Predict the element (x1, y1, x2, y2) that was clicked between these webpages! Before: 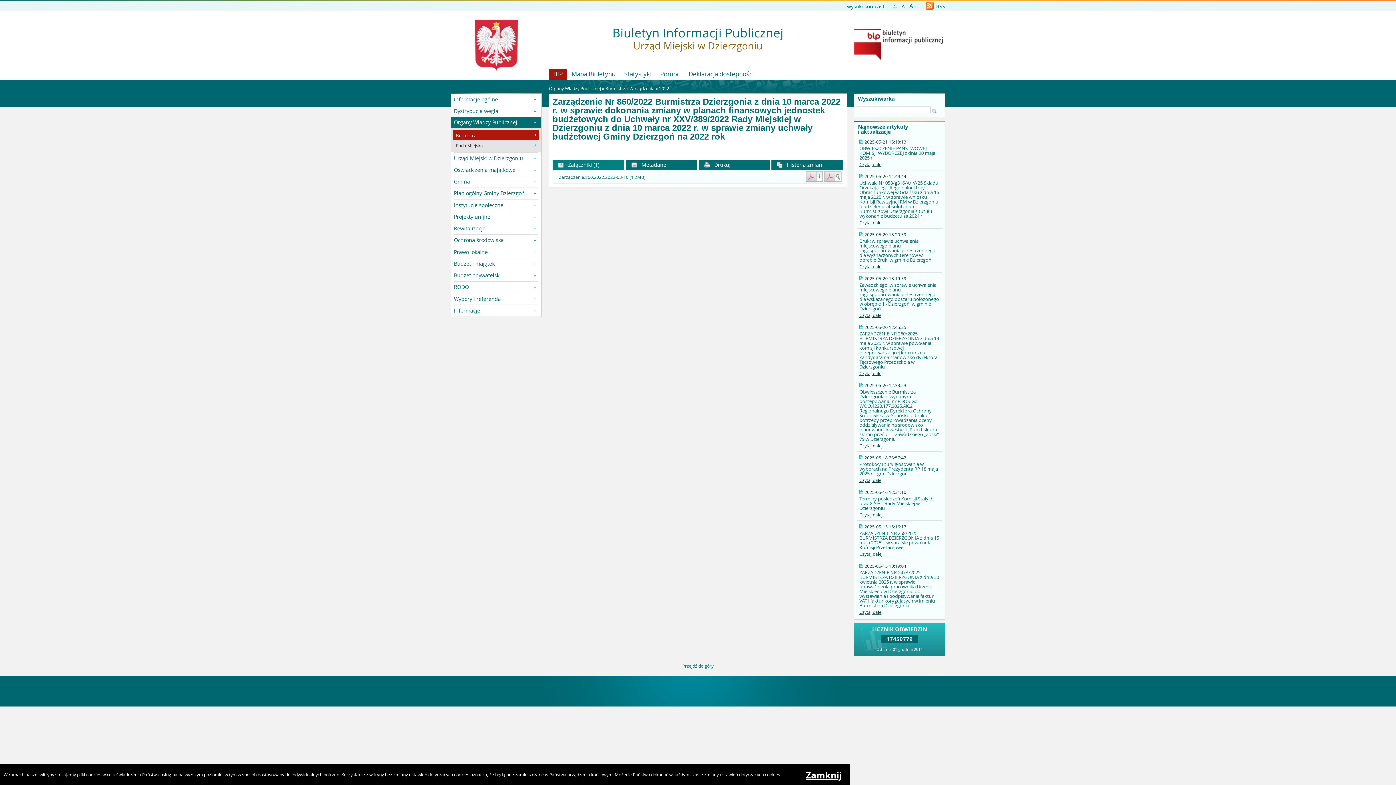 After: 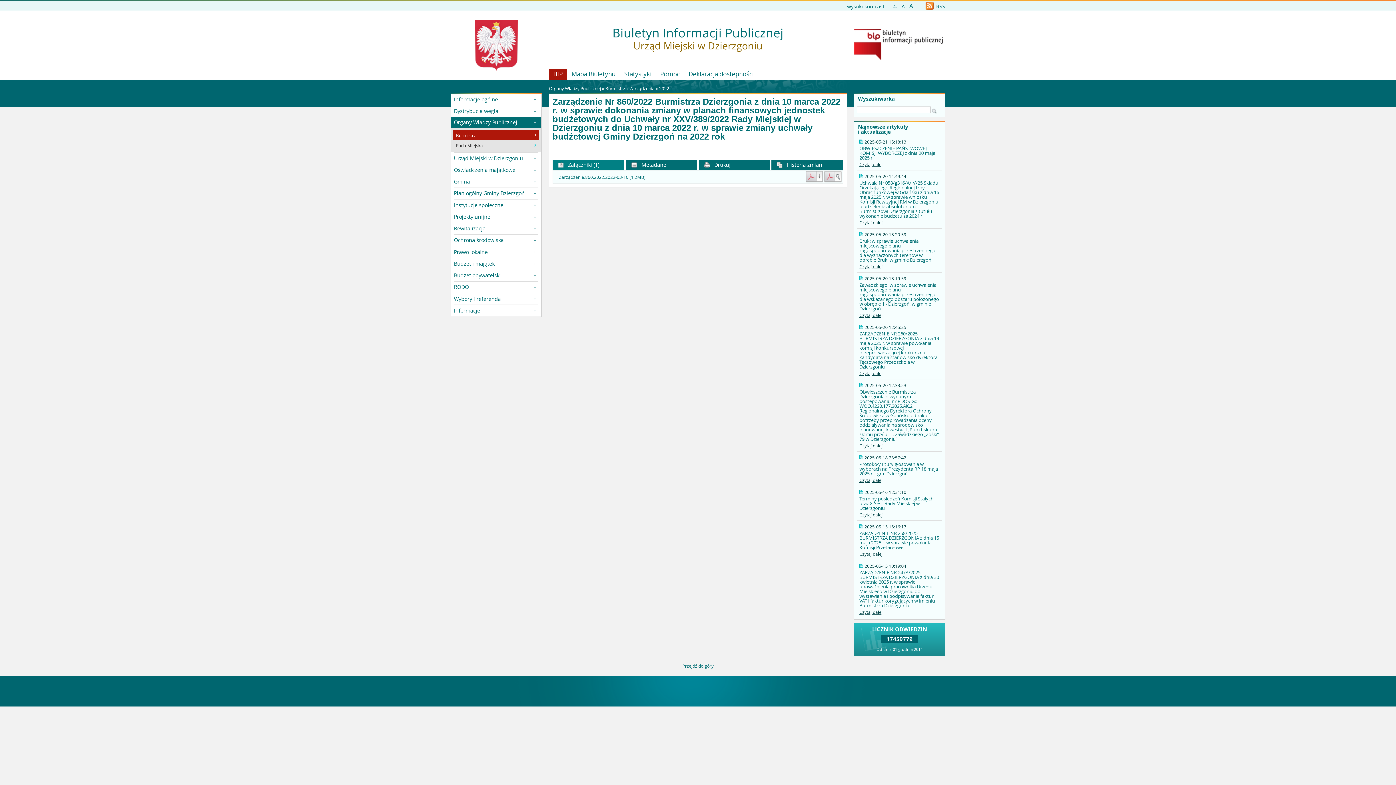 Action: bbox: (806, 771, 841, 780) label: Zamknij